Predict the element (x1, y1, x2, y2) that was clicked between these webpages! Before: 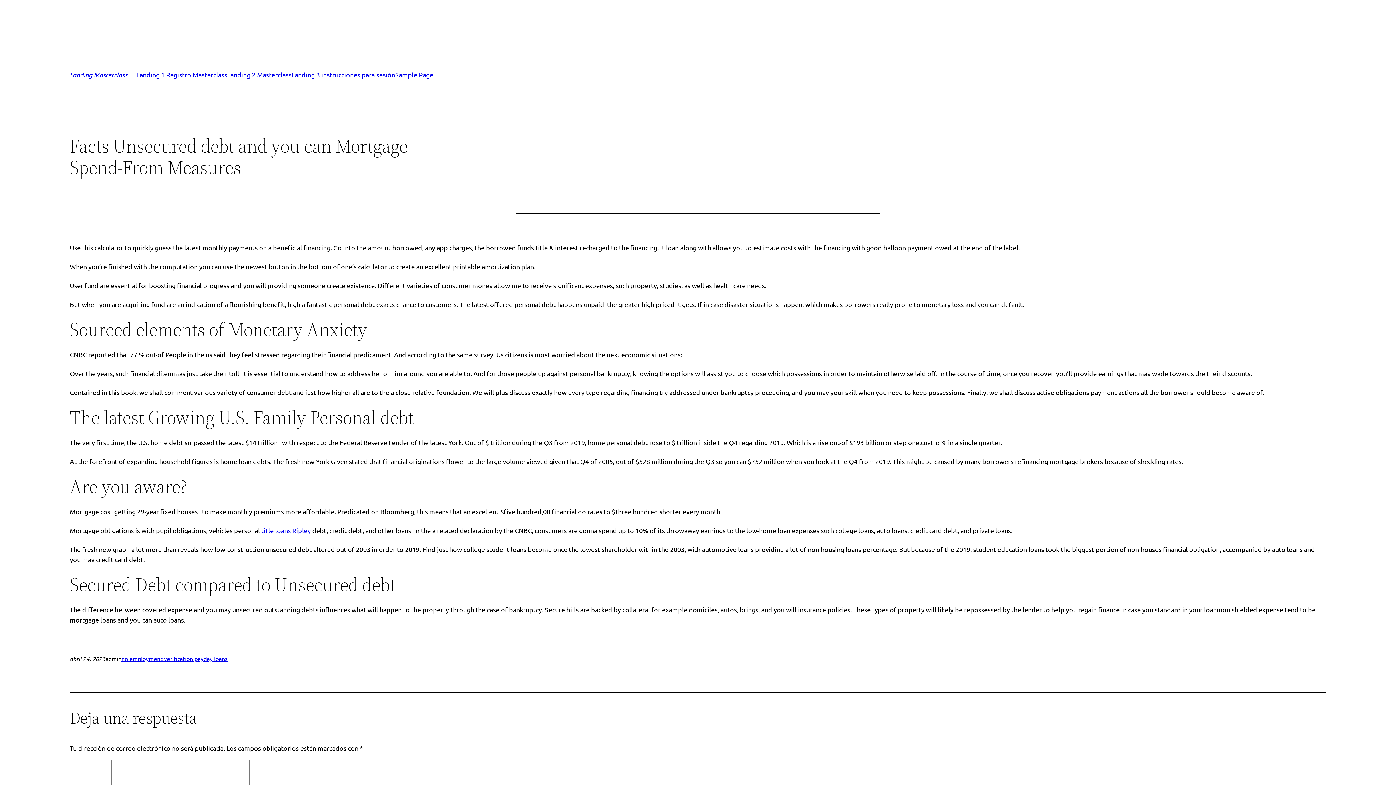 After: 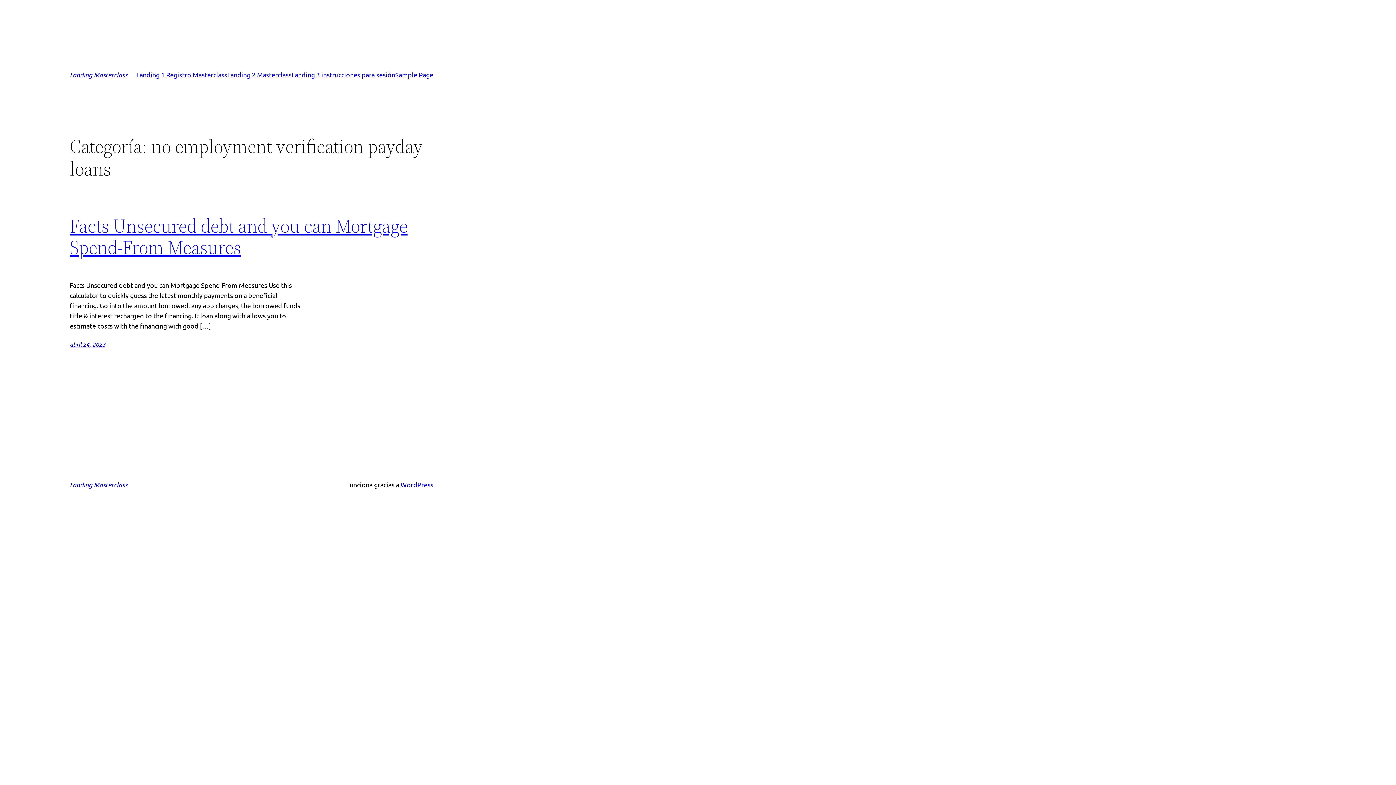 Action: bbox: (121, 655, 227, 662) label: no employment verification payday loans